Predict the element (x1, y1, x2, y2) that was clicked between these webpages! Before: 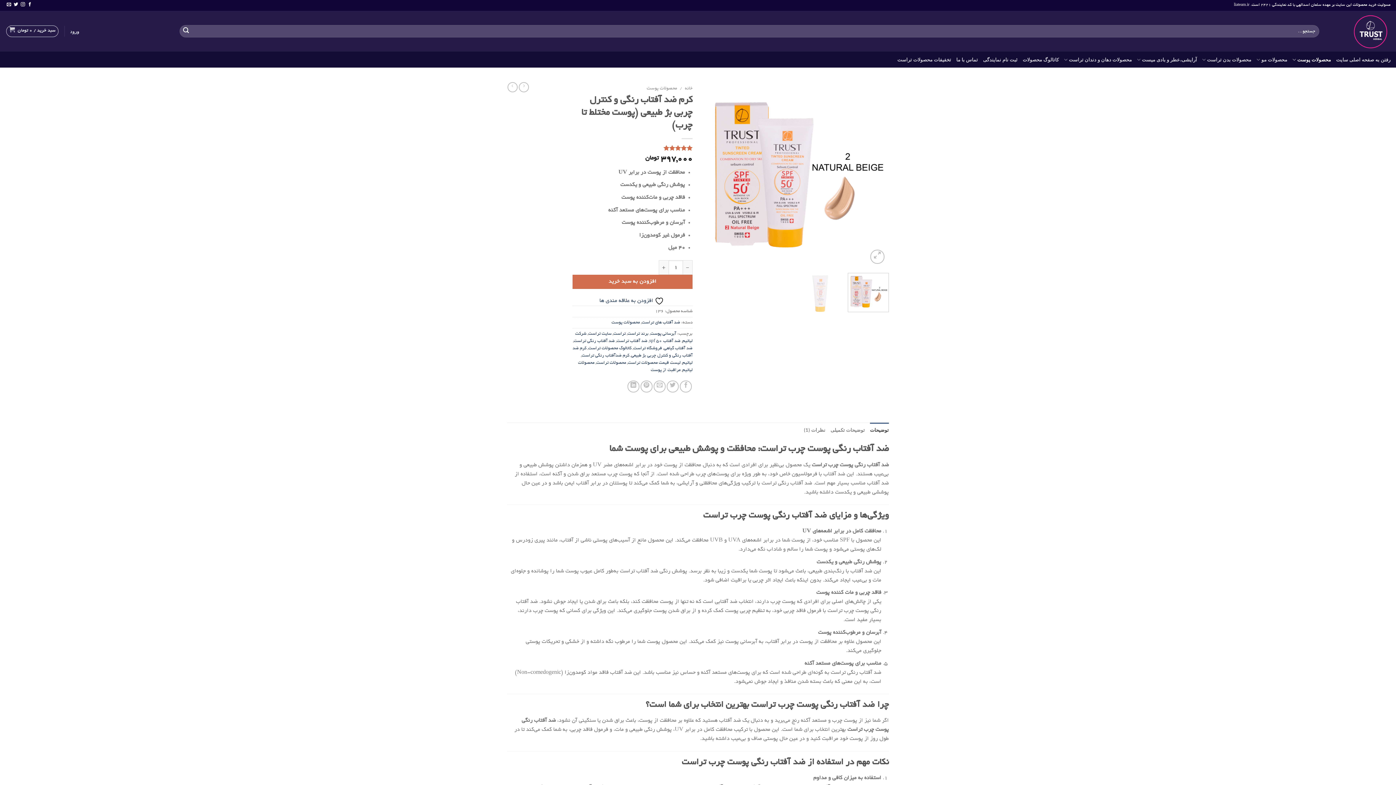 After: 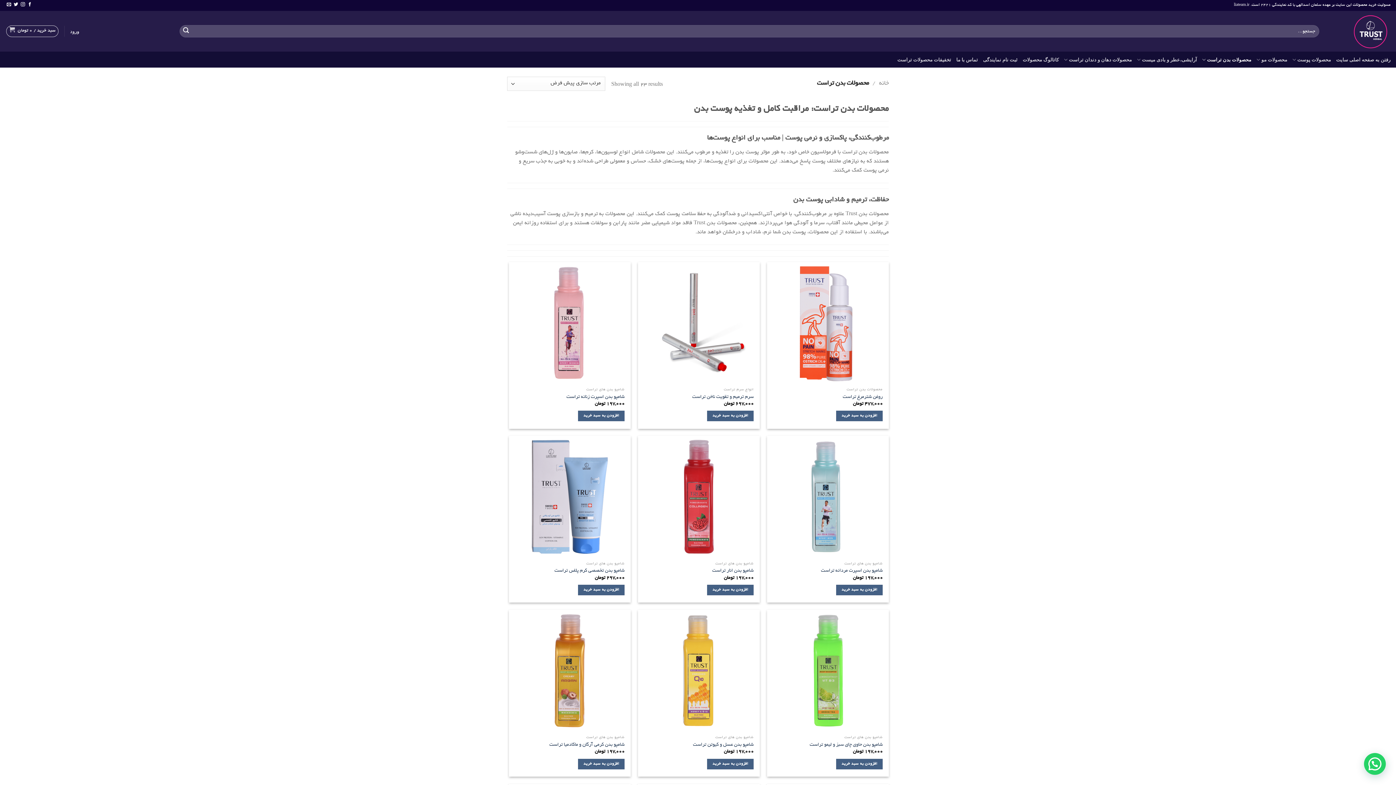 Action: bbox: (1202, 51, 1251, 67) label: محصولات بدن تراست